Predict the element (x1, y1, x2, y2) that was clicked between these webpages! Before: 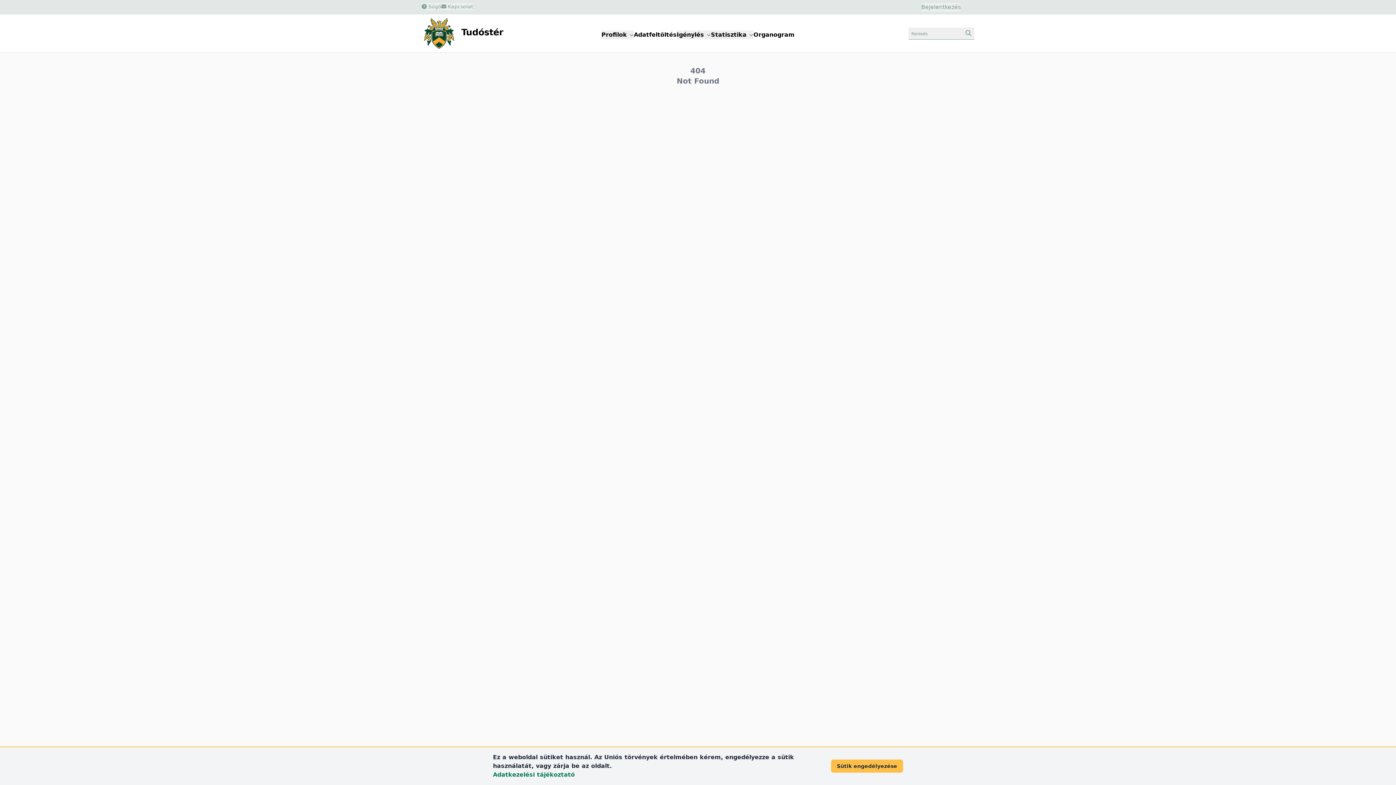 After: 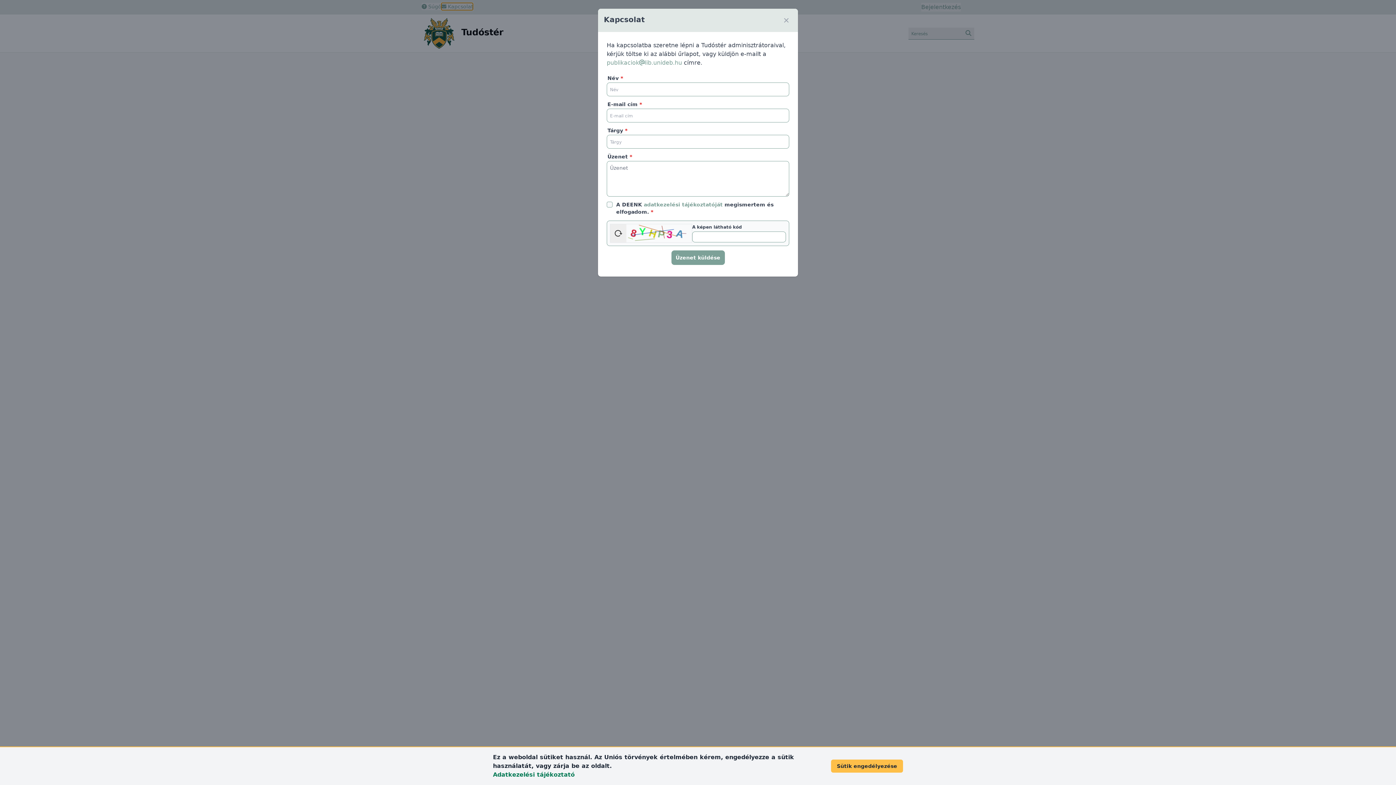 Action: label:  Kapcsolat bbox: (441, 2, 473, 10)